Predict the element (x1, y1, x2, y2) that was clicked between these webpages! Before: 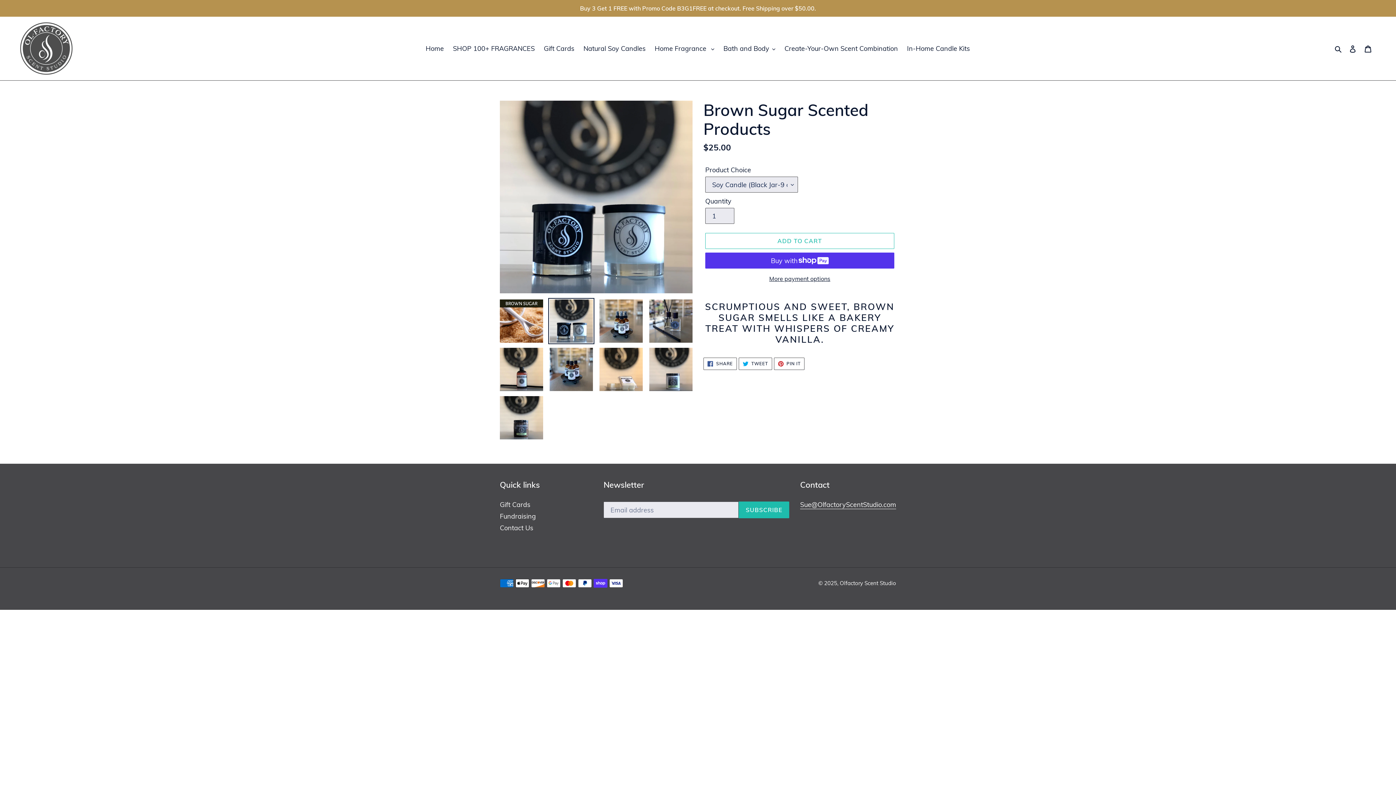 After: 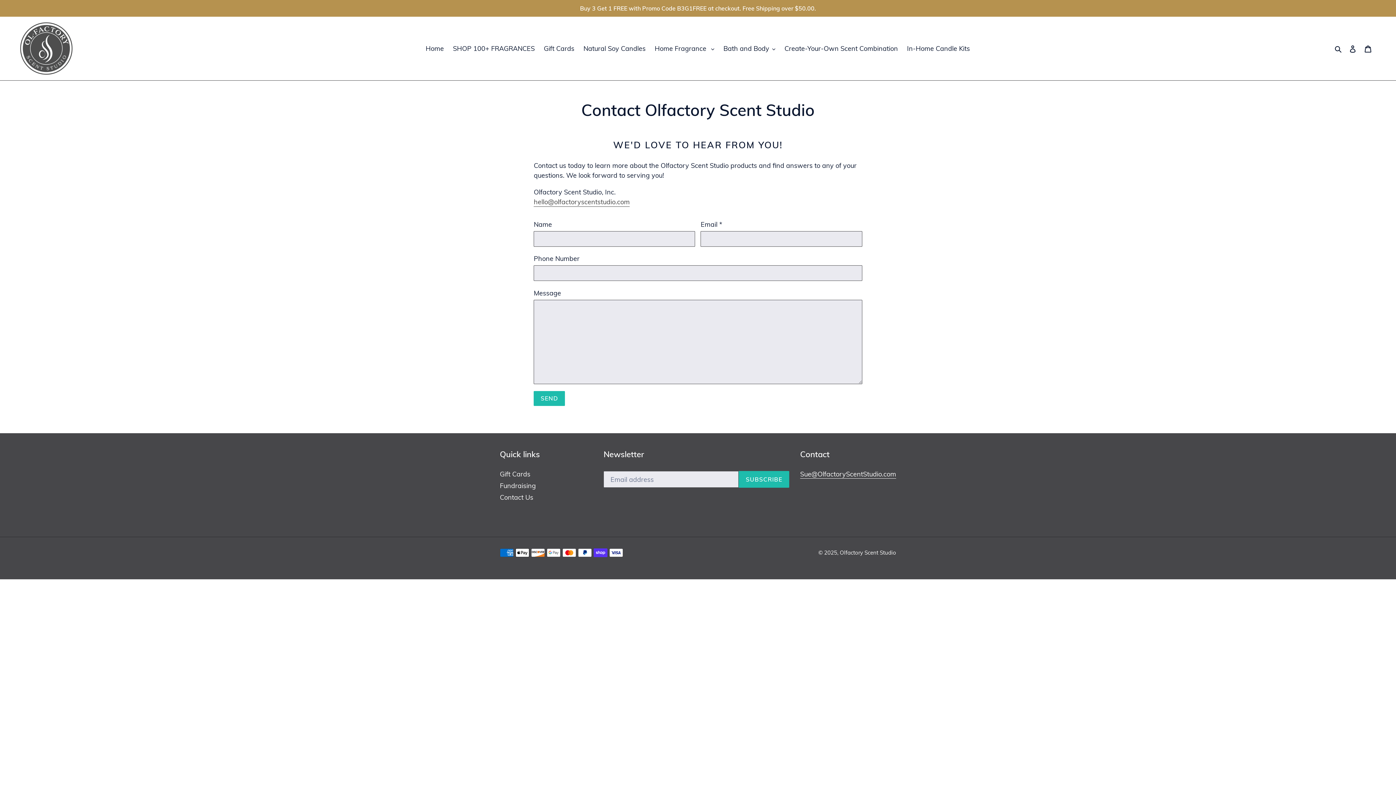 Action: bbox: (500, 524, 533, 532) label: Contact Us